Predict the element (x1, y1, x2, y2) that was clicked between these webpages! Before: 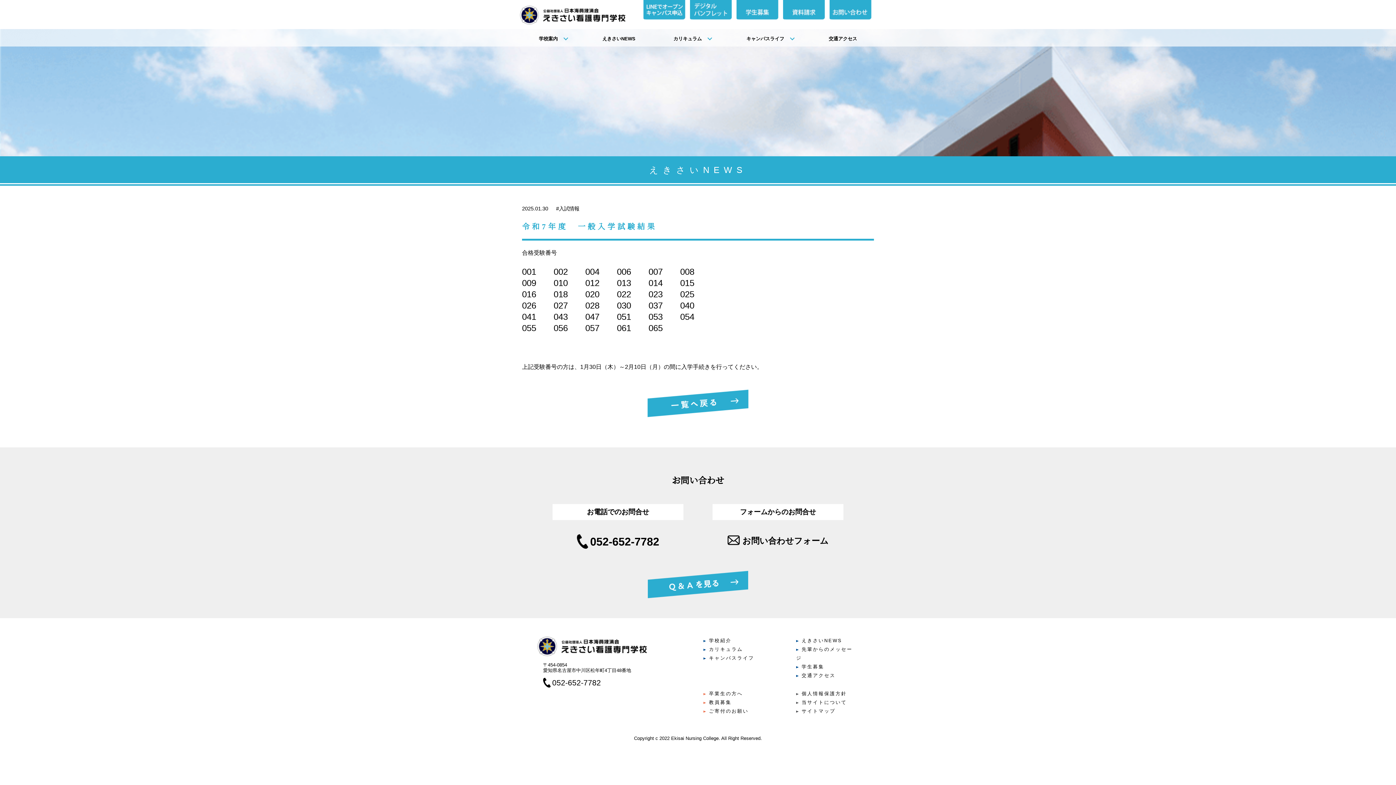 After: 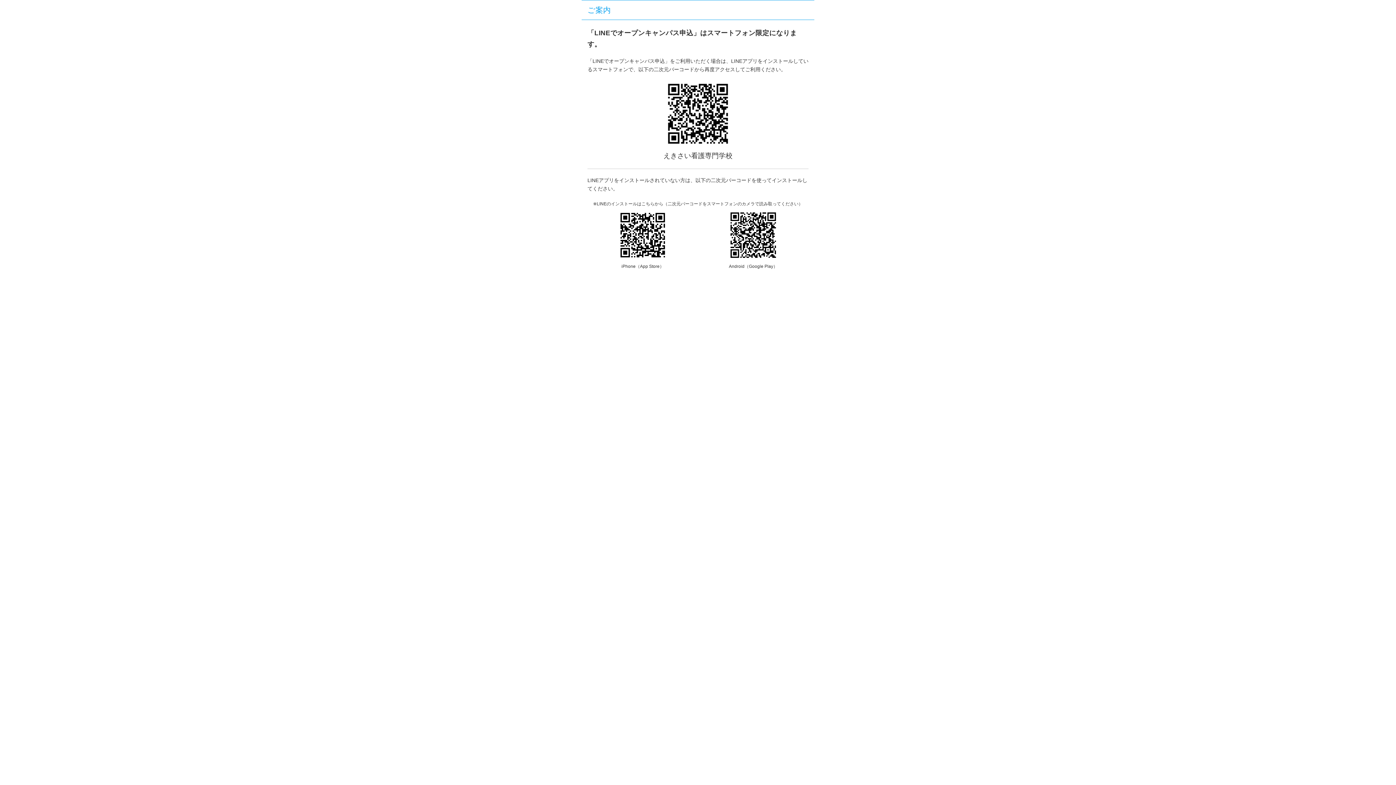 Action: bbox: (643, 12, 685, 18)